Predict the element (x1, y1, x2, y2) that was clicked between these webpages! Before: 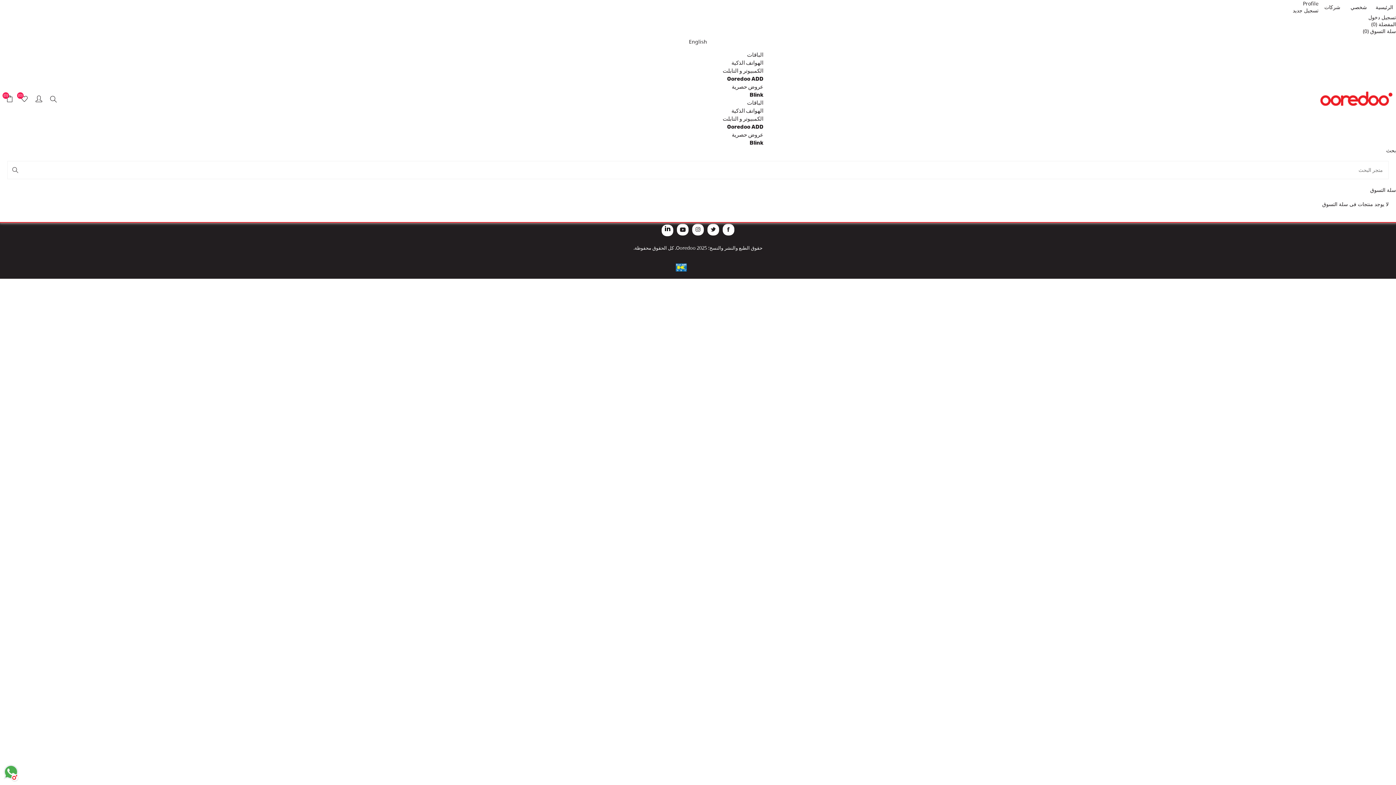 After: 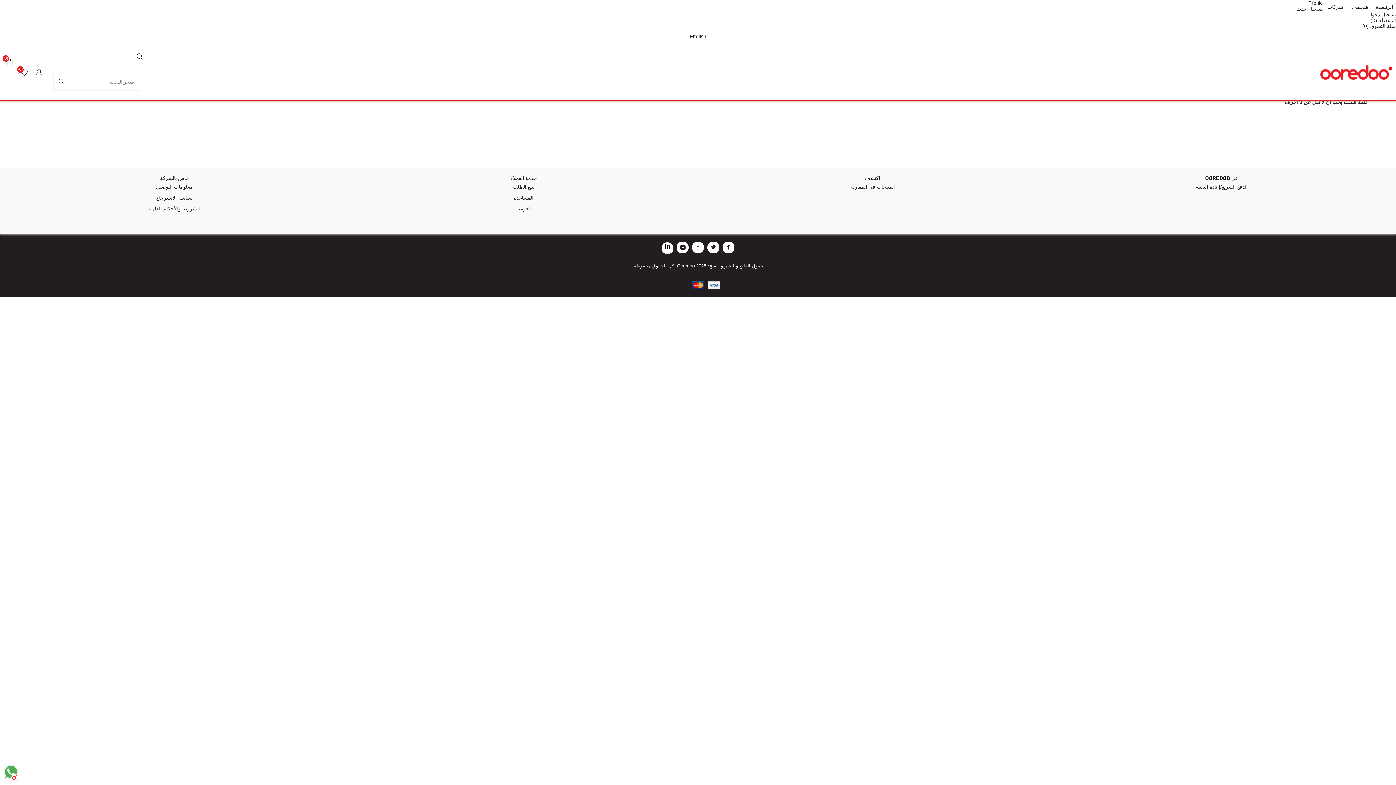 Action: label: بحث bbox: (7, 161, 24, 179)